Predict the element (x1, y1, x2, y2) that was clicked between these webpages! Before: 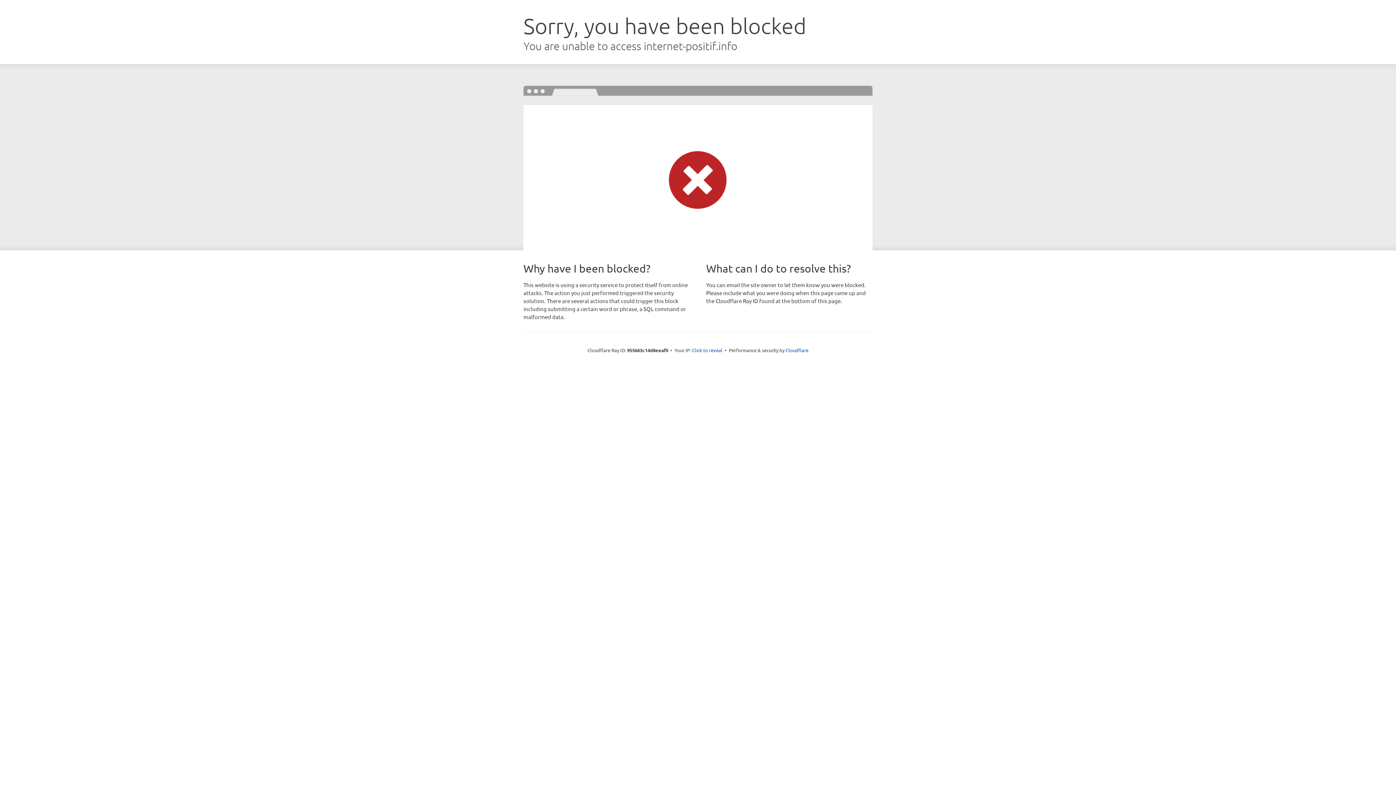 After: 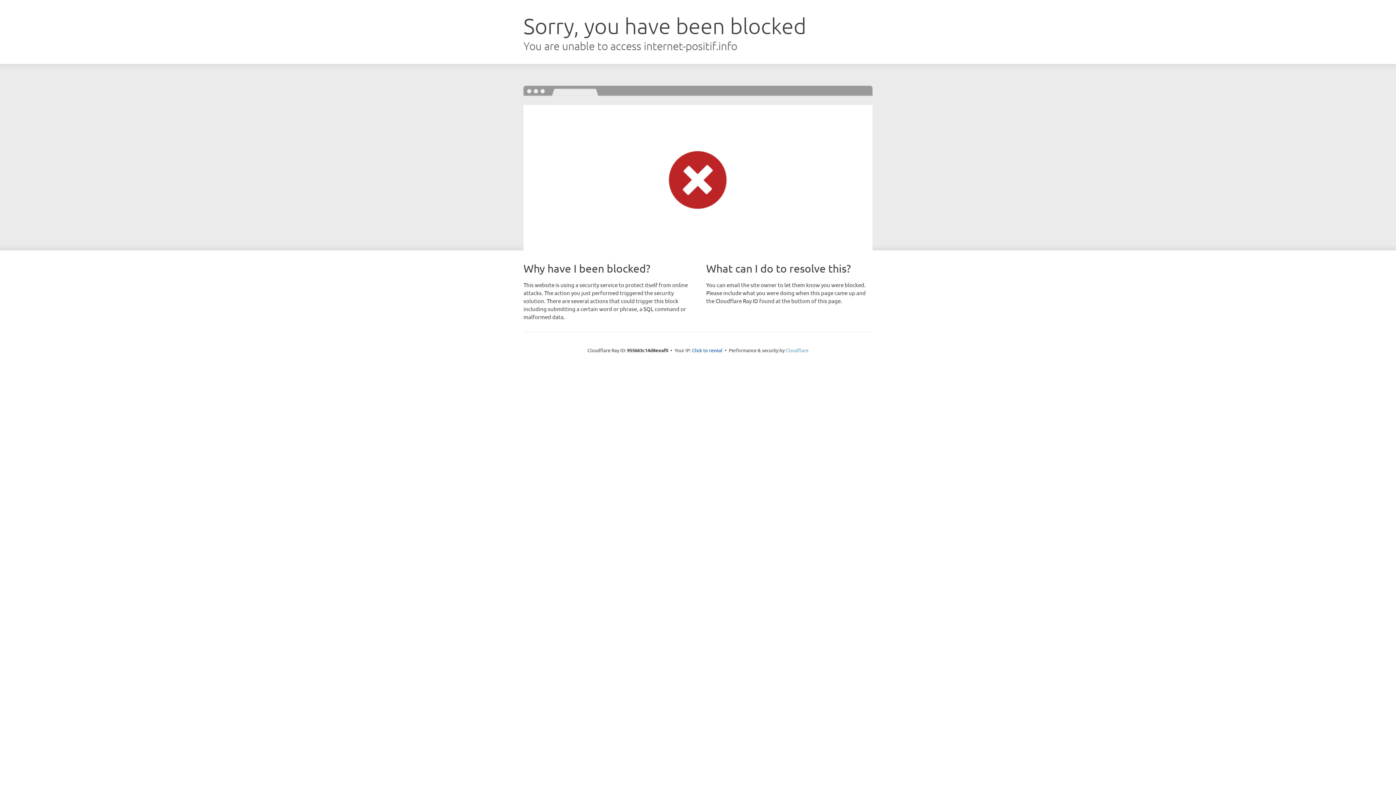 Action: label: Cloudflare bbox: (785, 347, 808, 353)